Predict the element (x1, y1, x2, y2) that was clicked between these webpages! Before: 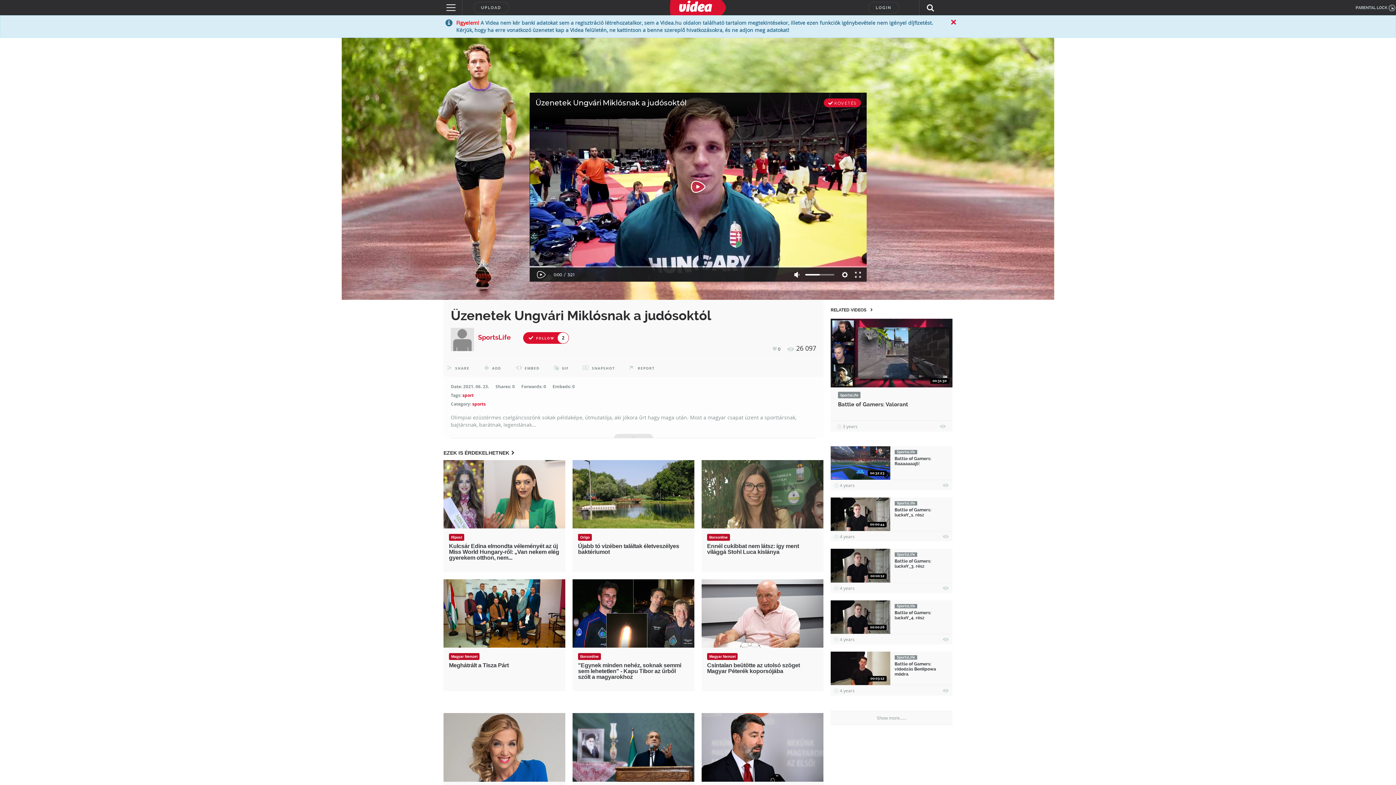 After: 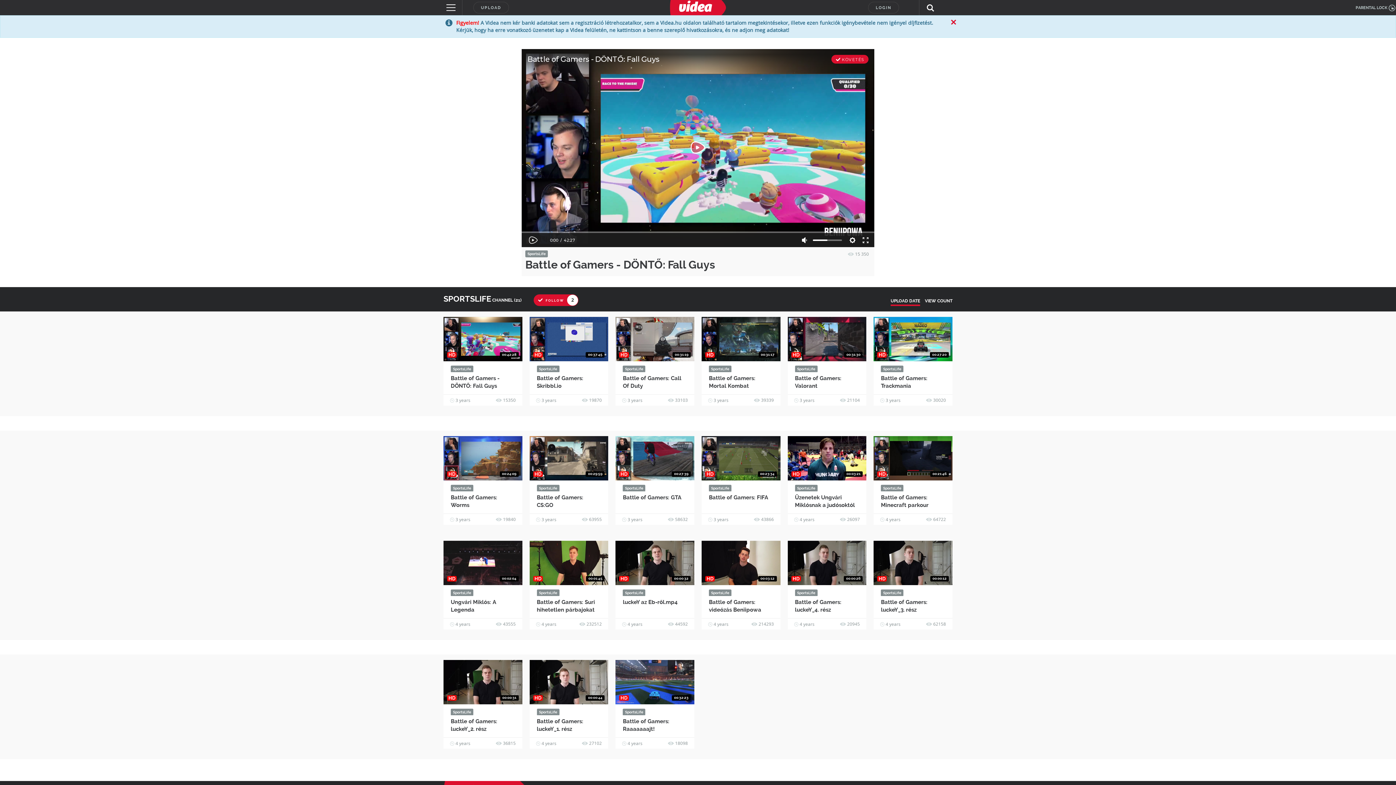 Action: bbox: (478, 333, 510, 341) label: SportsLife